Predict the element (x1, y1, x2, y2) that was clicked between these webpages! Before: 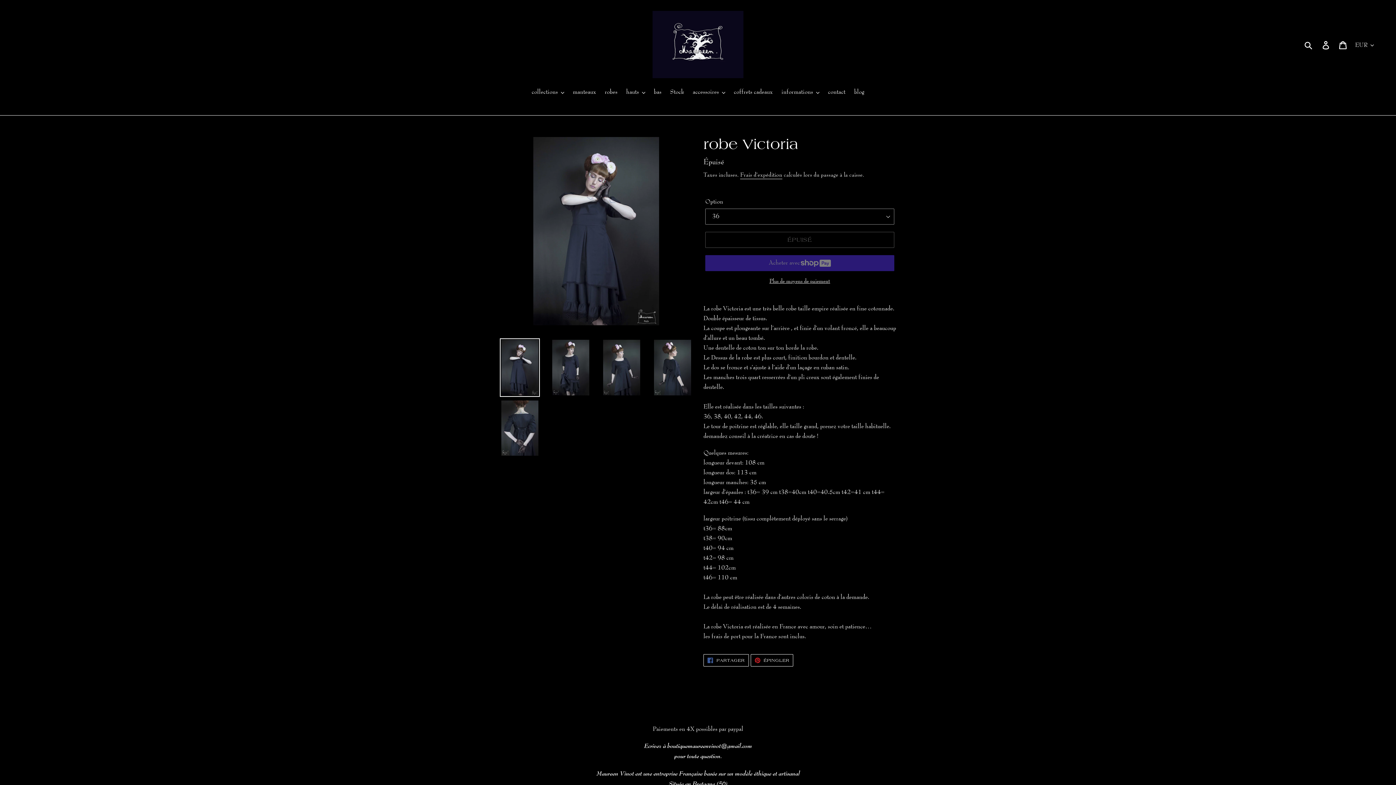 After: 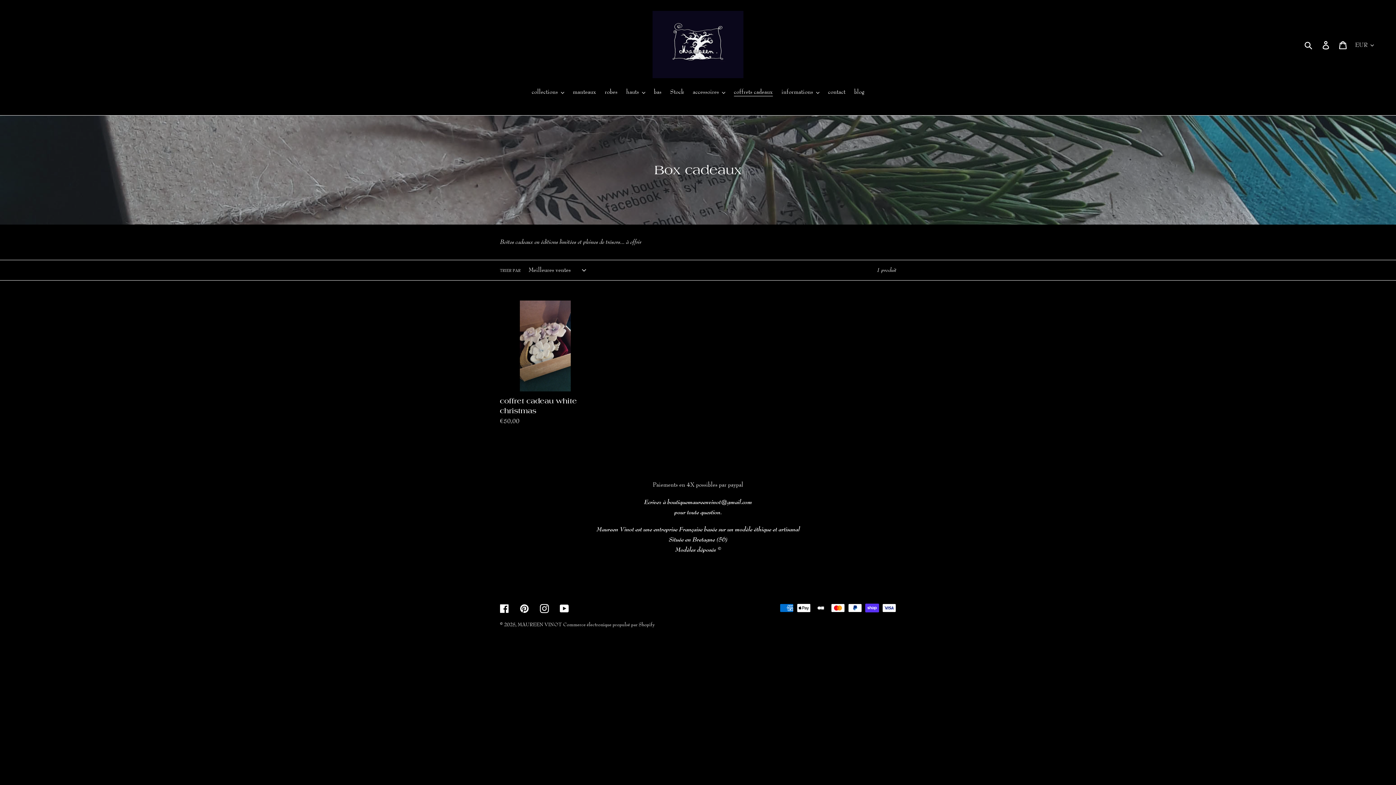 Action: bbox: (730, 87, 776, 98) label: coffrets cadeaux